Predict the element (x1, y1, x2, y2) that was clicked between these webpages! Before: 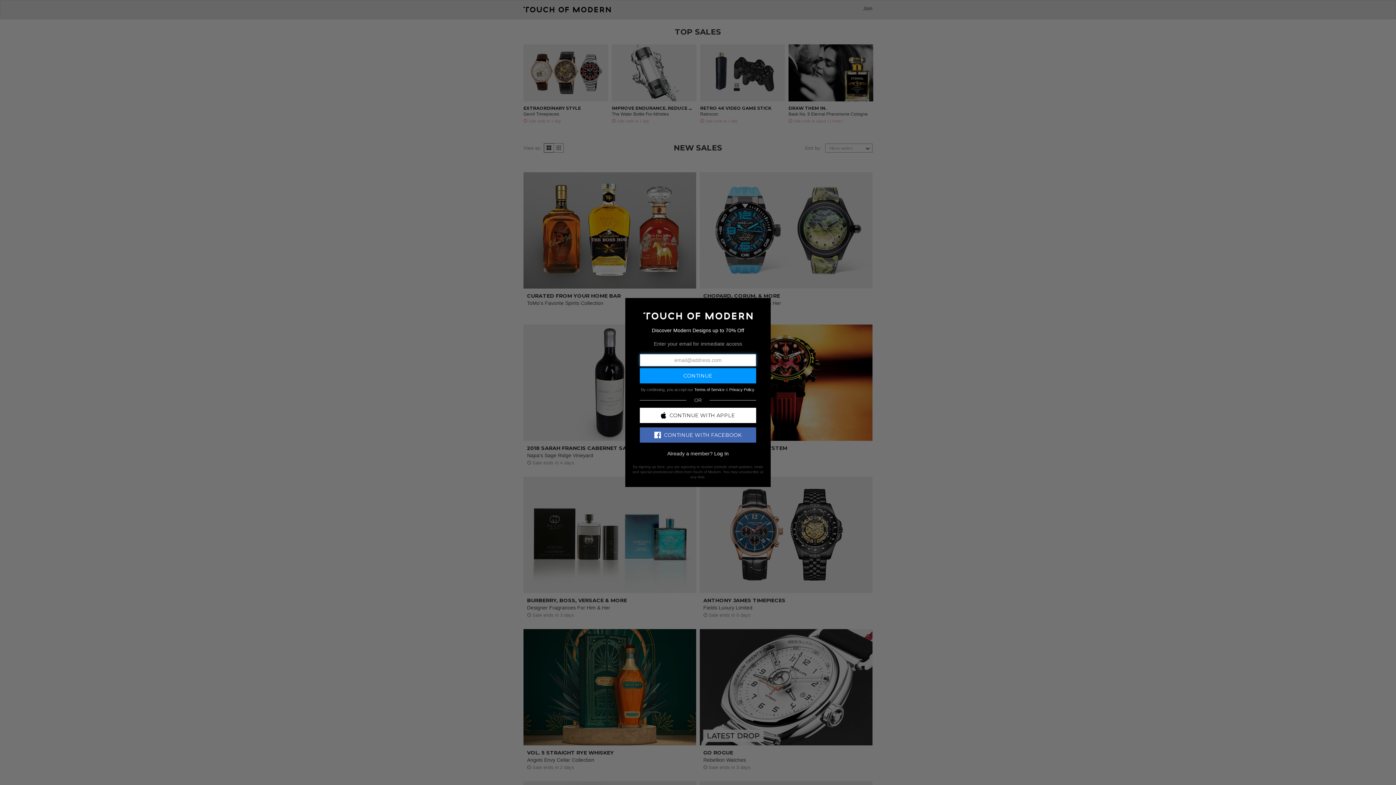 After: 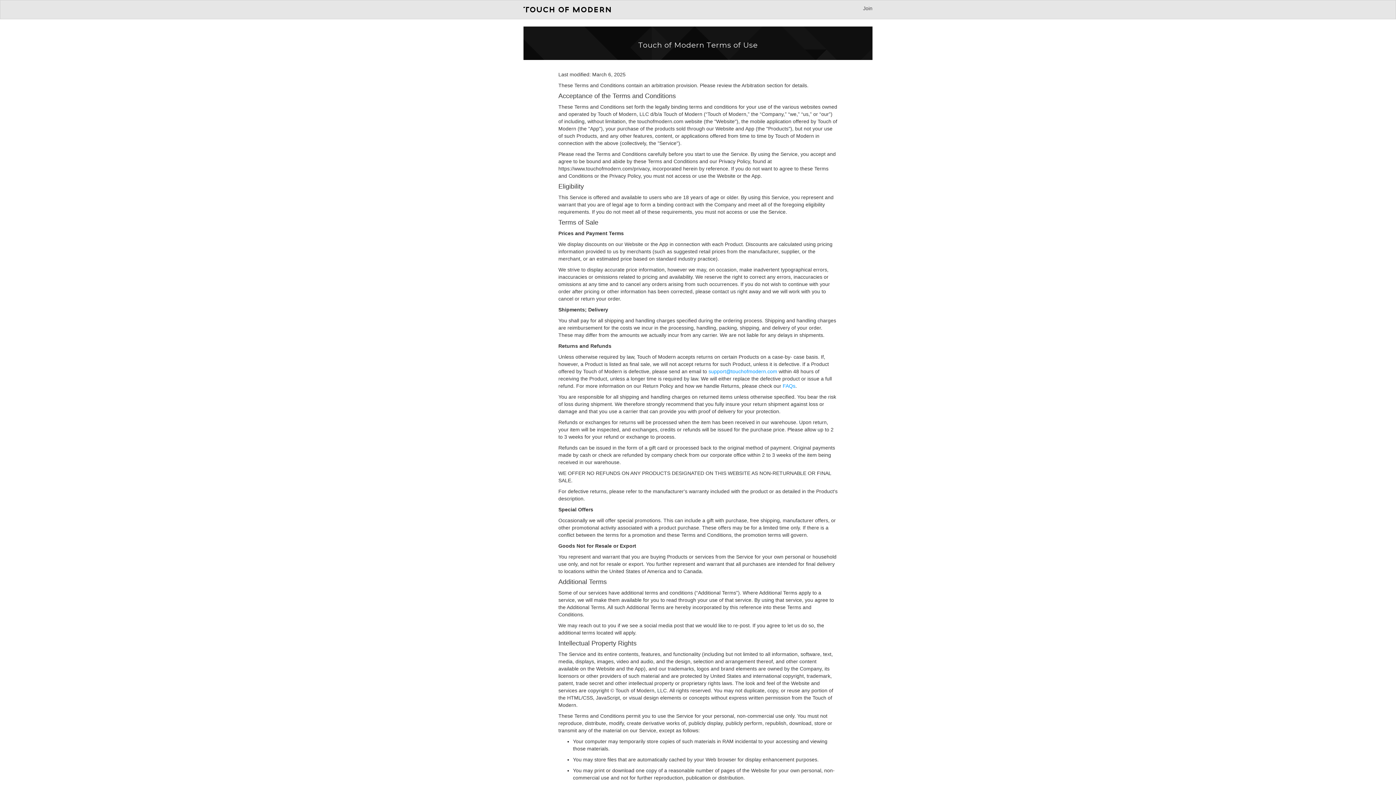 Action: label: Terms of Service bbox: (694, 387, 724, 391)